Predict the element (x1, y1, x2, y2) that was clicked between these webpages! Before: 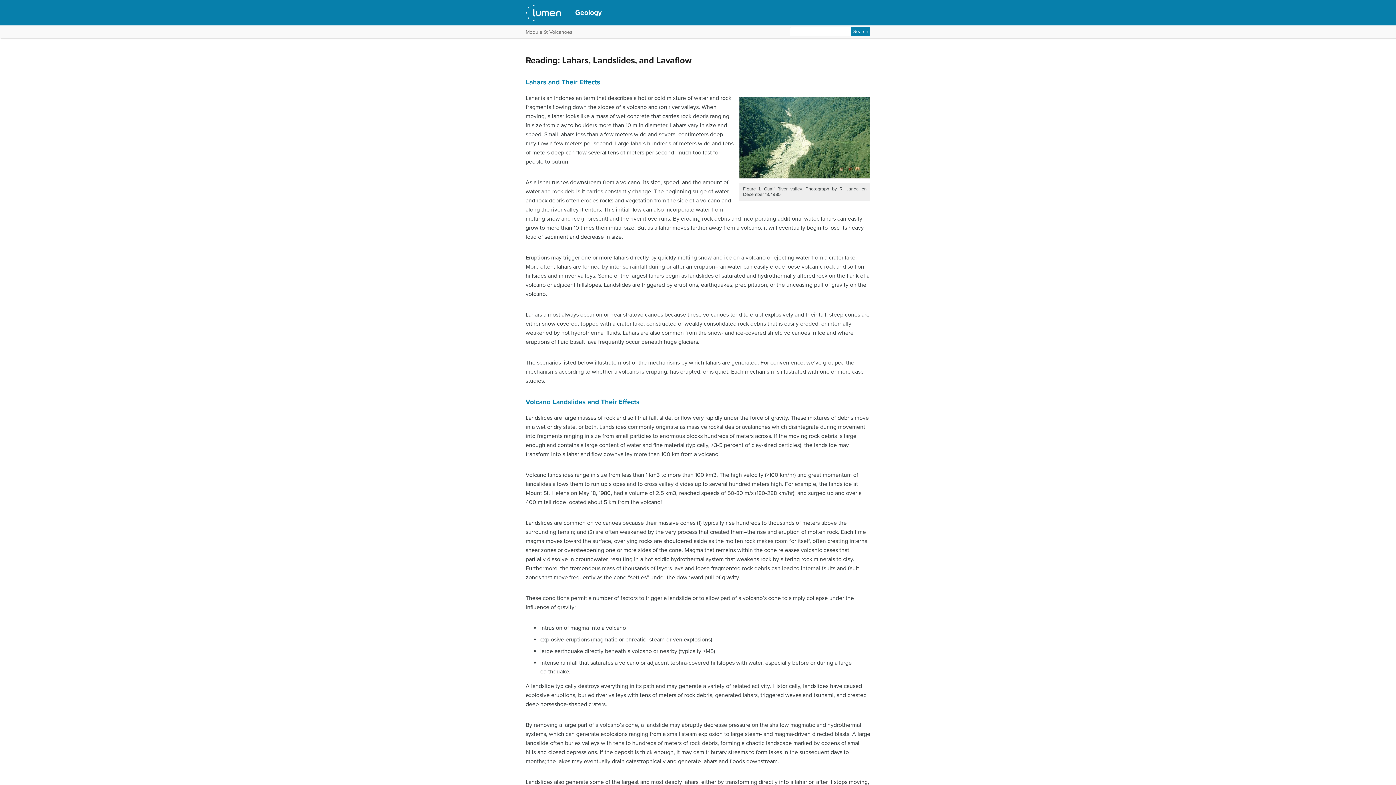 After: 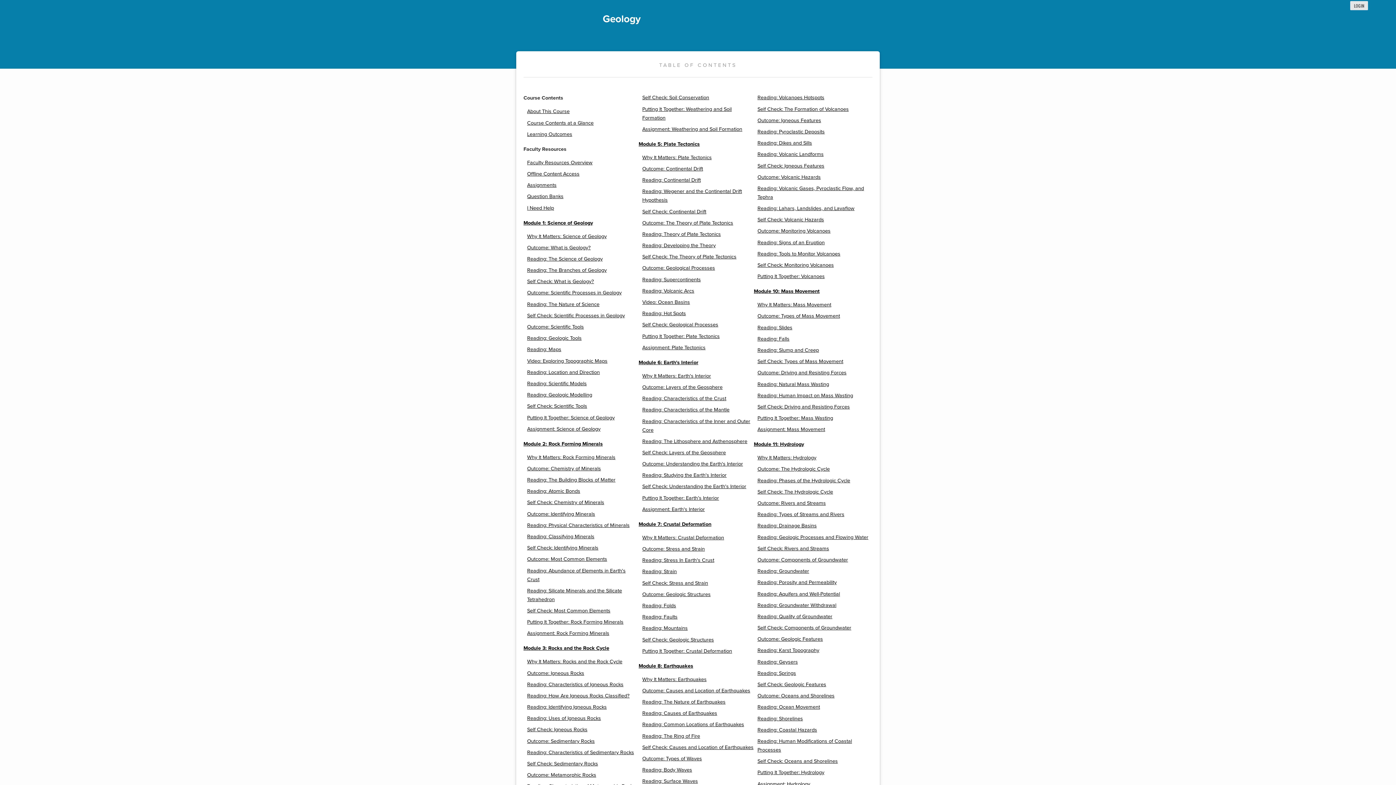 Action: label: Geology bbox: (575, 8, 601, 16)